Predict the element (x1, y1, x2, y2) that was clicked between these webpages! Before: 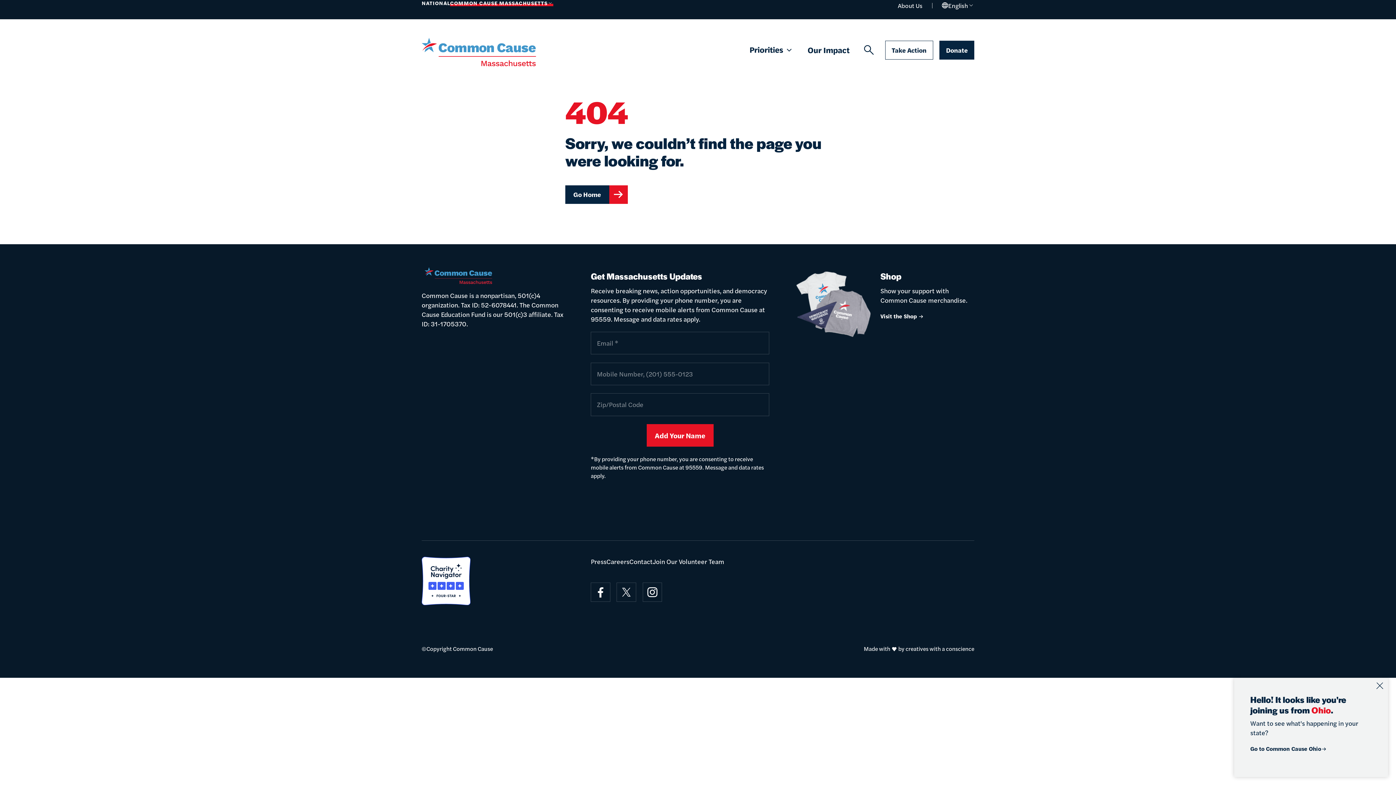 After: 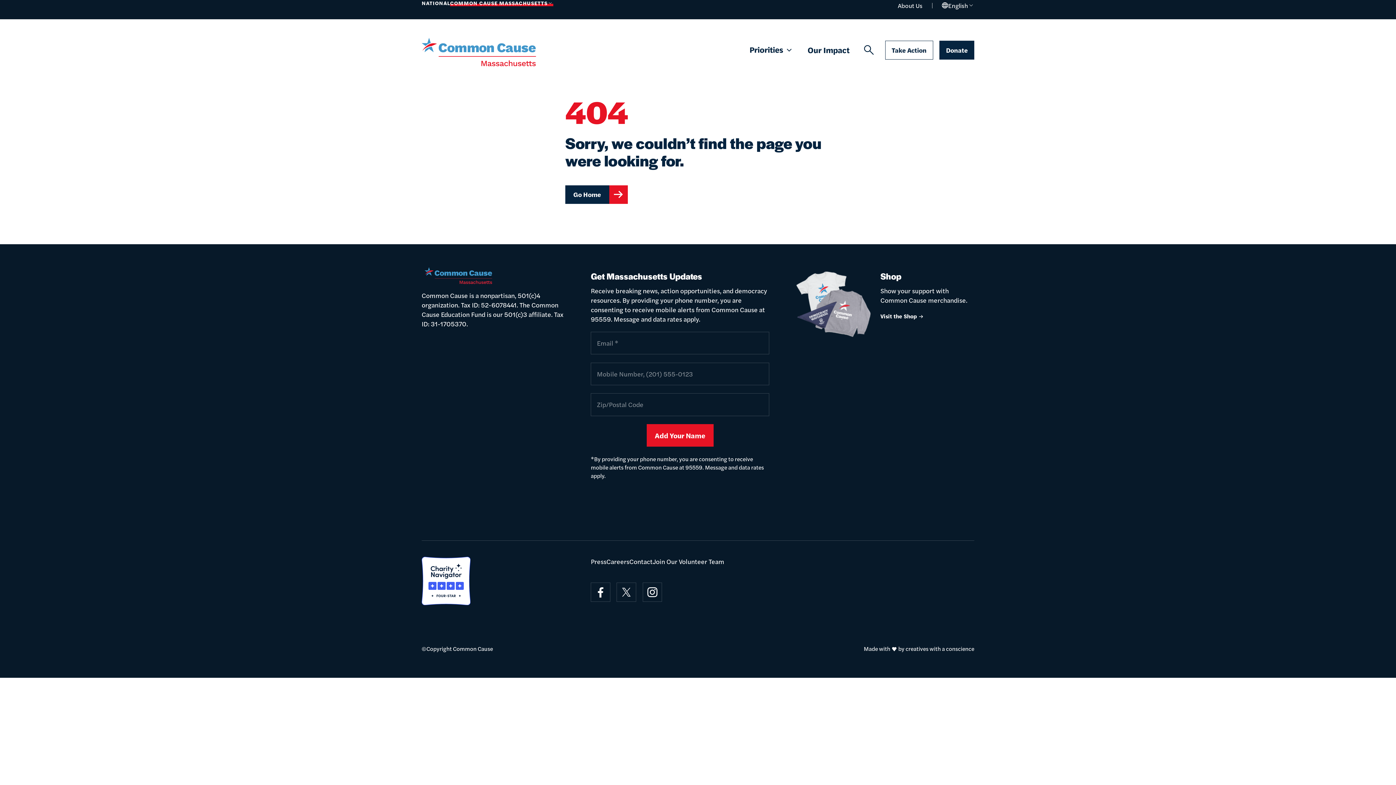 Action: bbox: (421, 263, 564, 289) label: Common Cause